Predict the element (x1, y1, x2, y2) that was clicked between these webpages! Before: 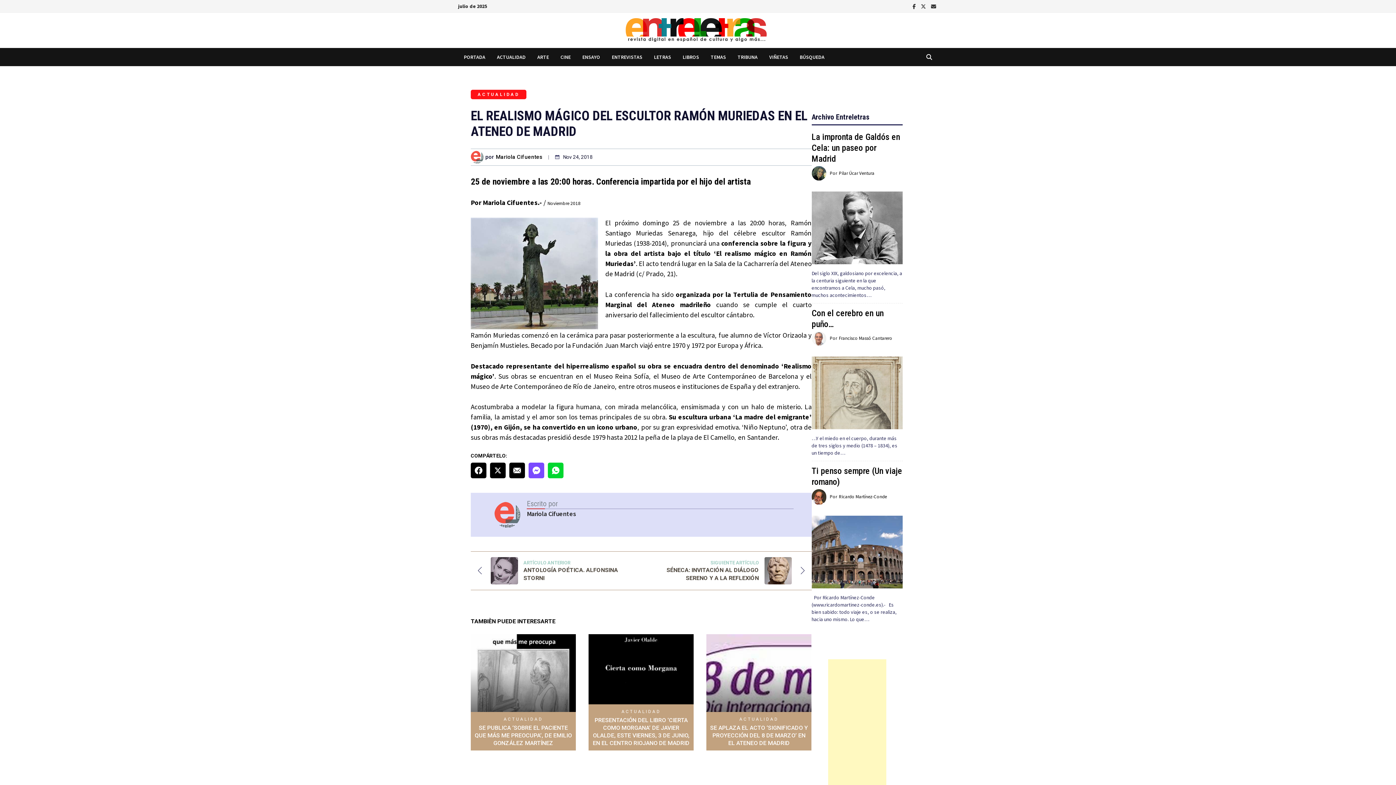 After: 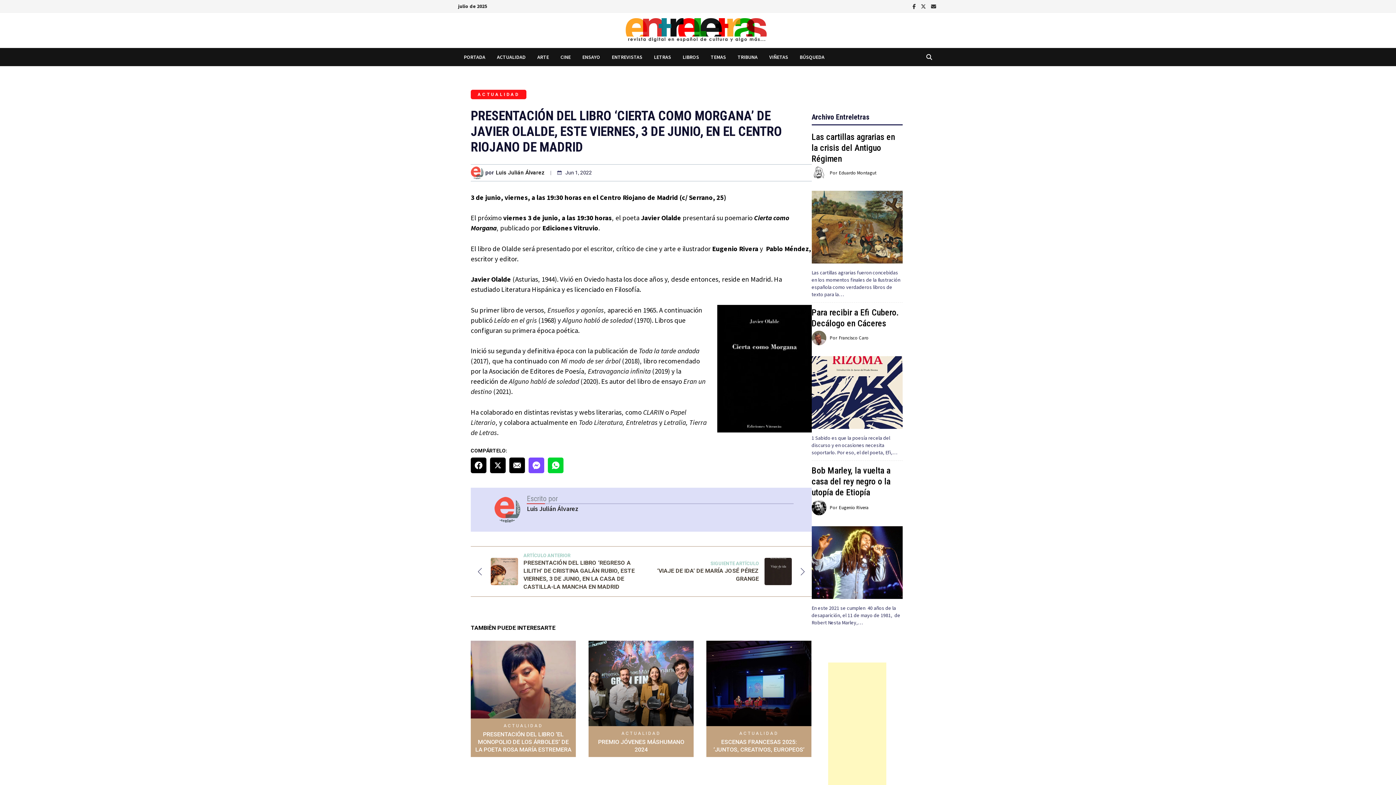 Action: bbox: (588, 634, 693, 750)